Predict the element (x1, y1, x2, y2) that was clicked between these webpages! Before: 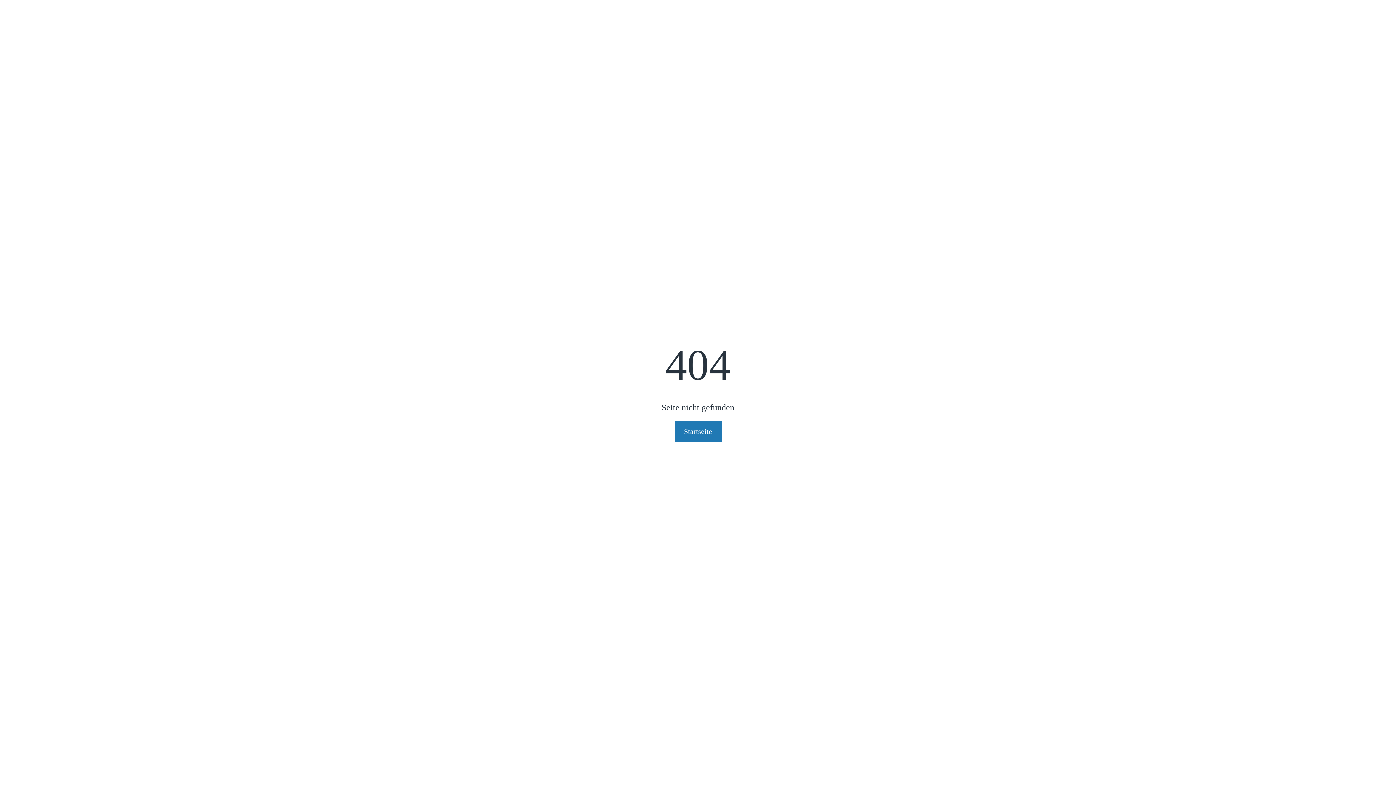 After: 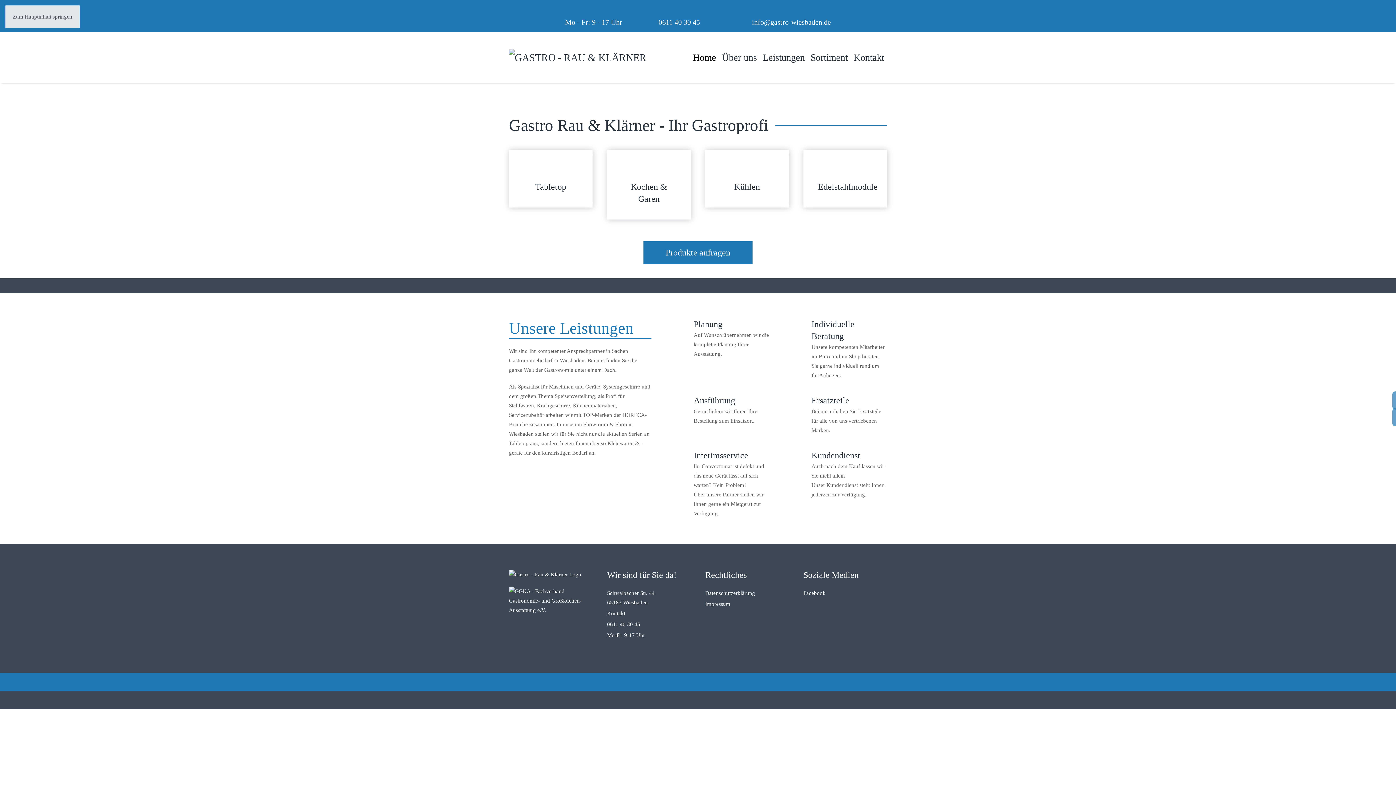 Action: bbox: (674, 420, 721, 442) label: Startseite